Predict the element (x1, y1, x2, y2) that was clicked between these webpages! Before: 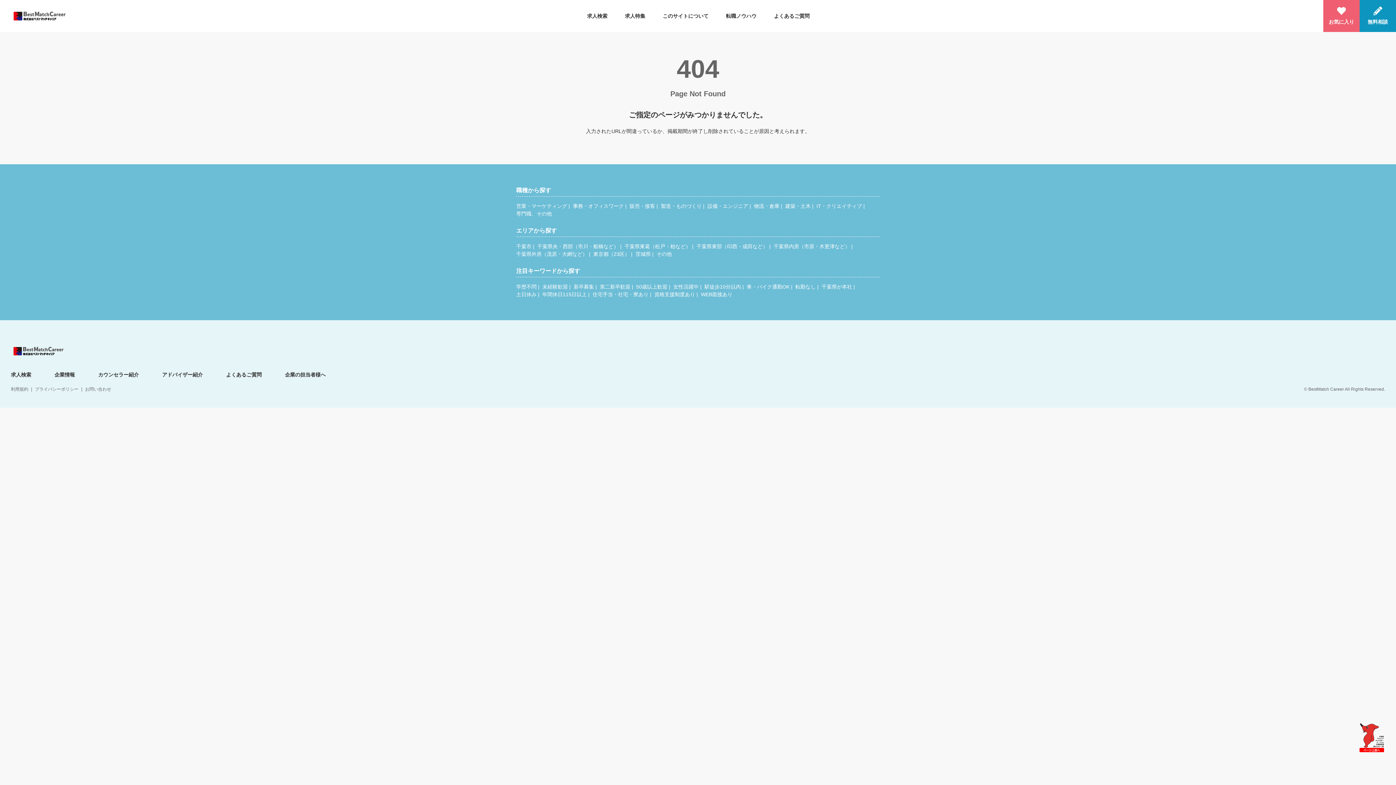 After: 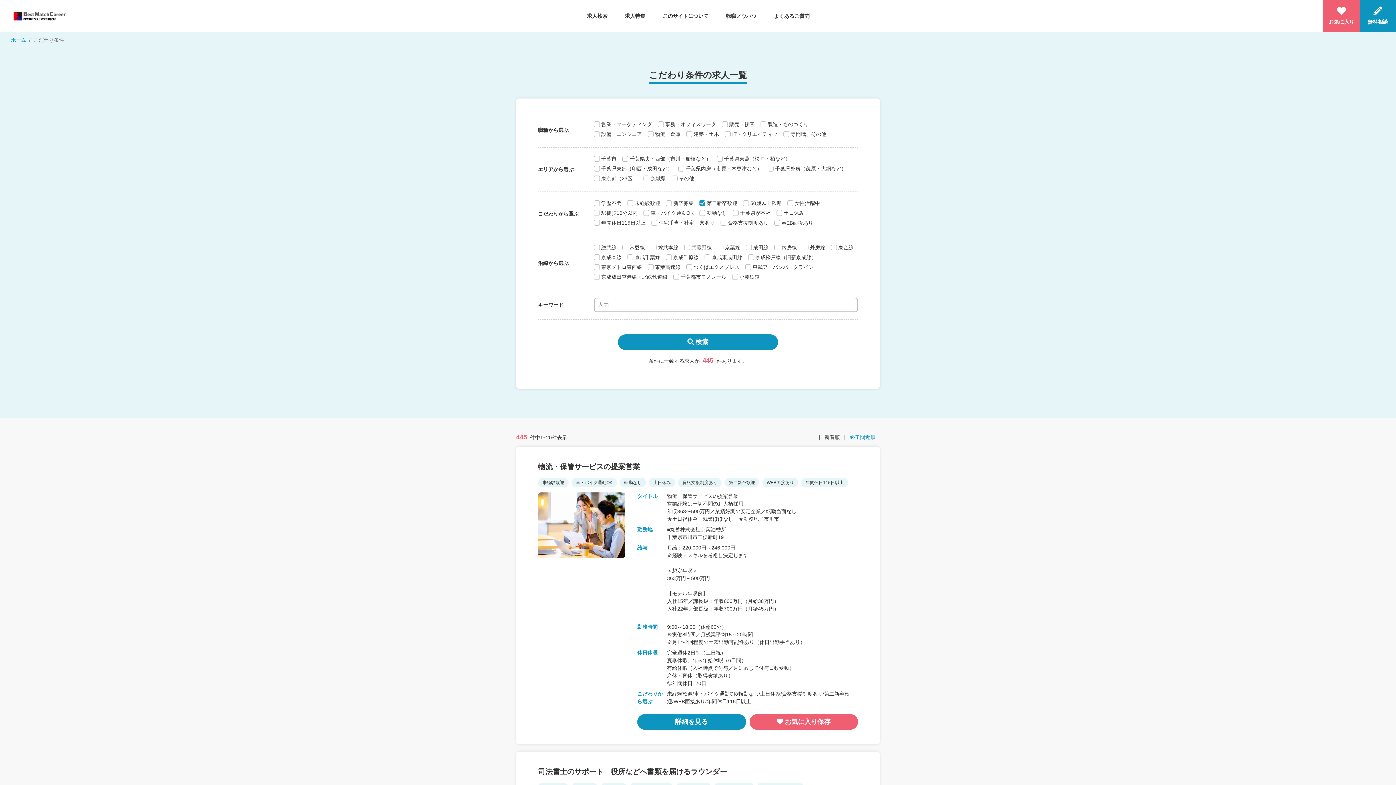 Action: label: 第二新卒歓迎 bbox: (600, 284, 634, 289)